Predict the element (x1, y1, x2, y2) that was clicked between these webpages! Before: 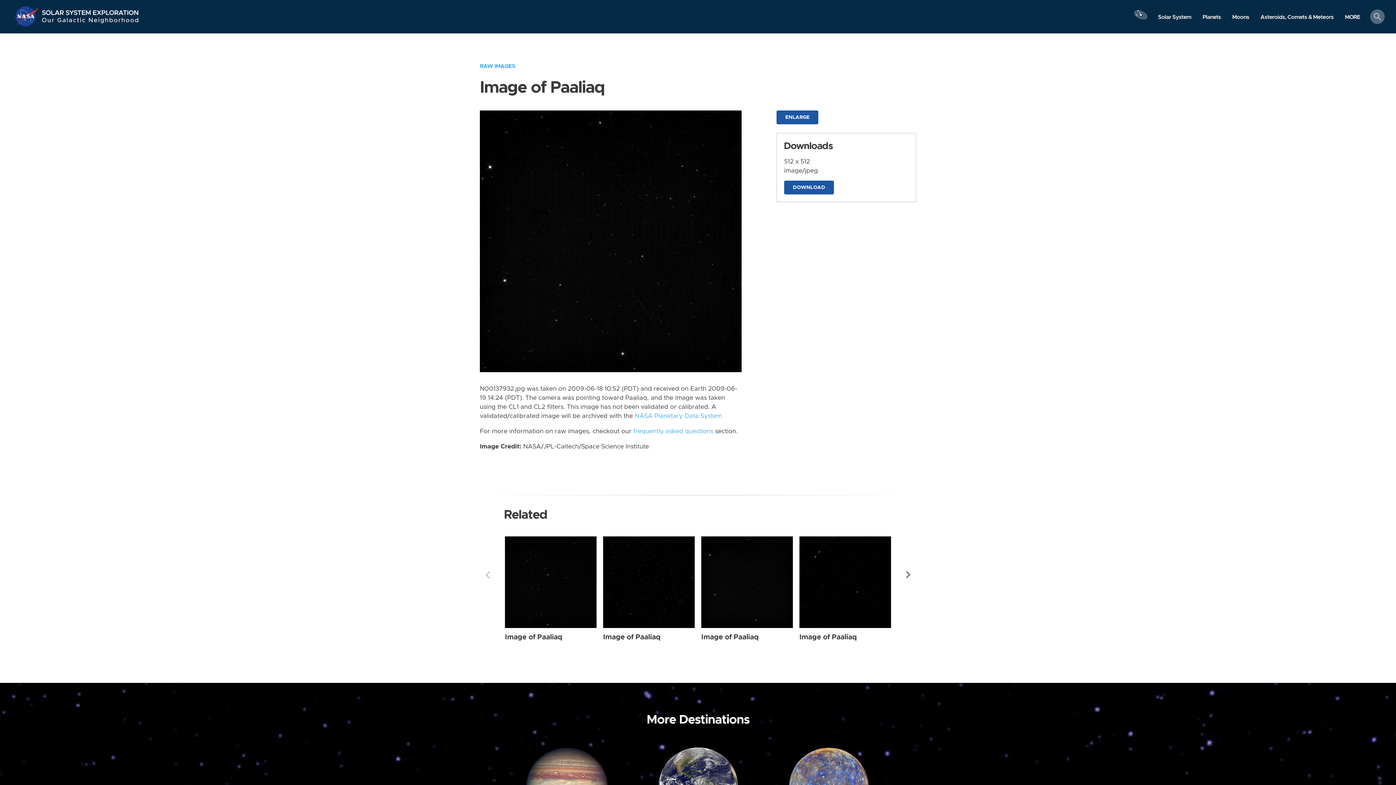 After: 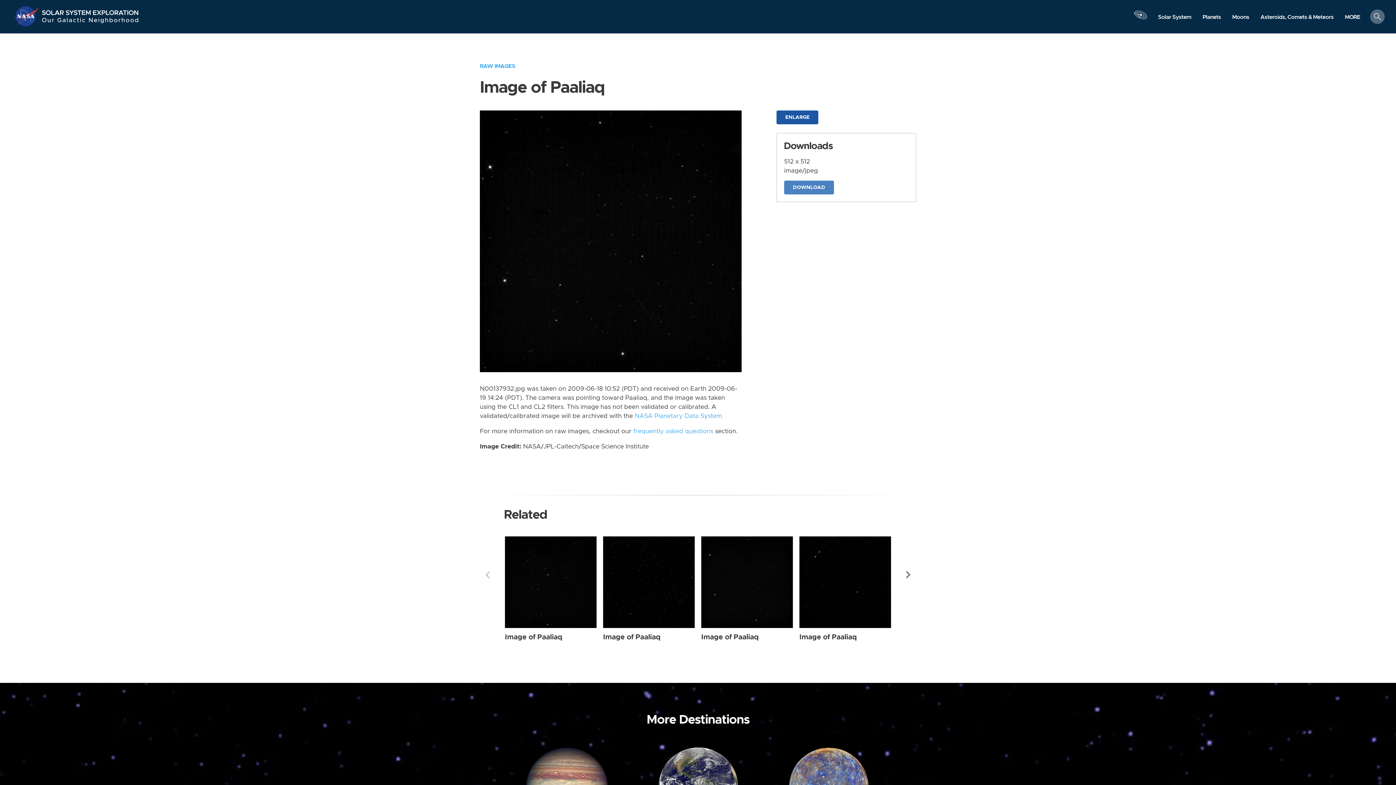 Action: bbox: (784, 180, 834, 194) label: DOWNLOAD